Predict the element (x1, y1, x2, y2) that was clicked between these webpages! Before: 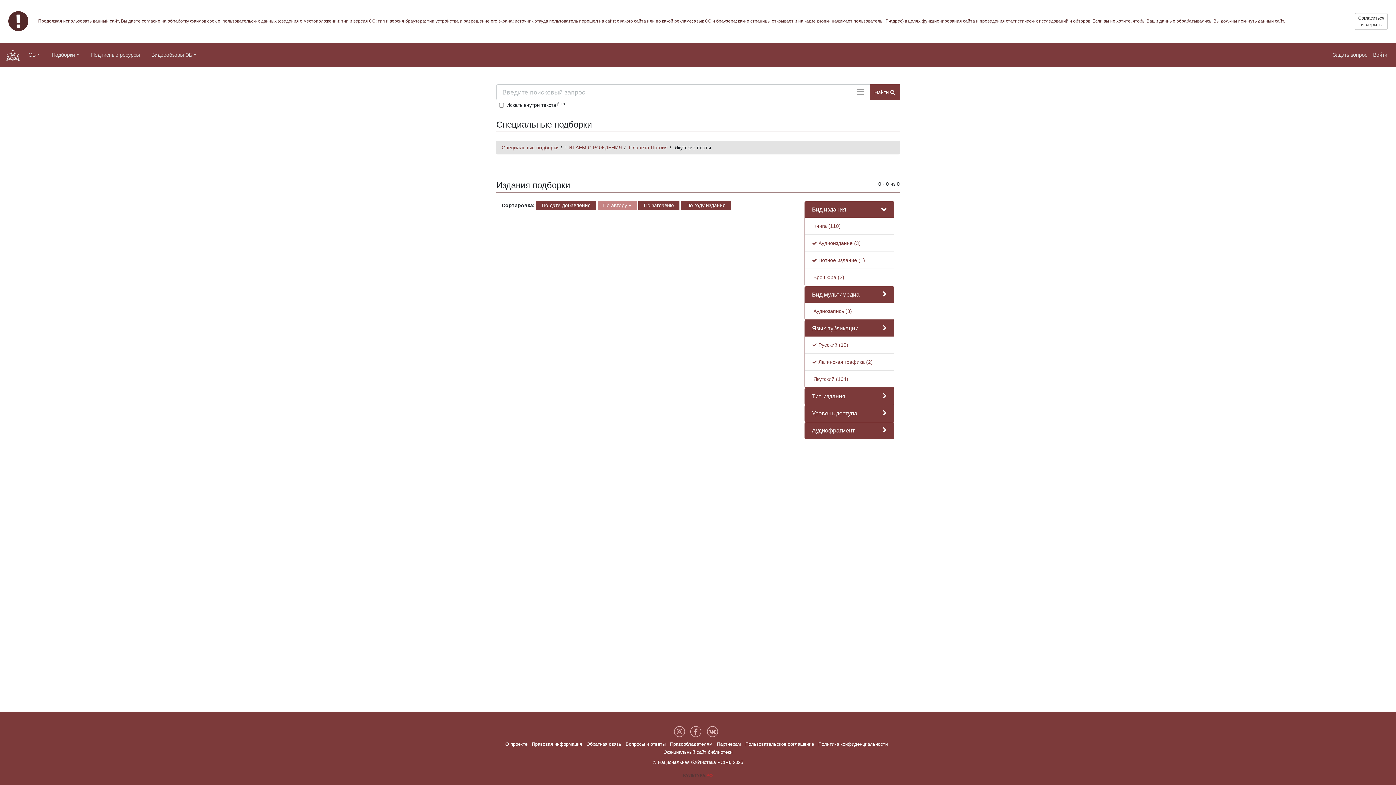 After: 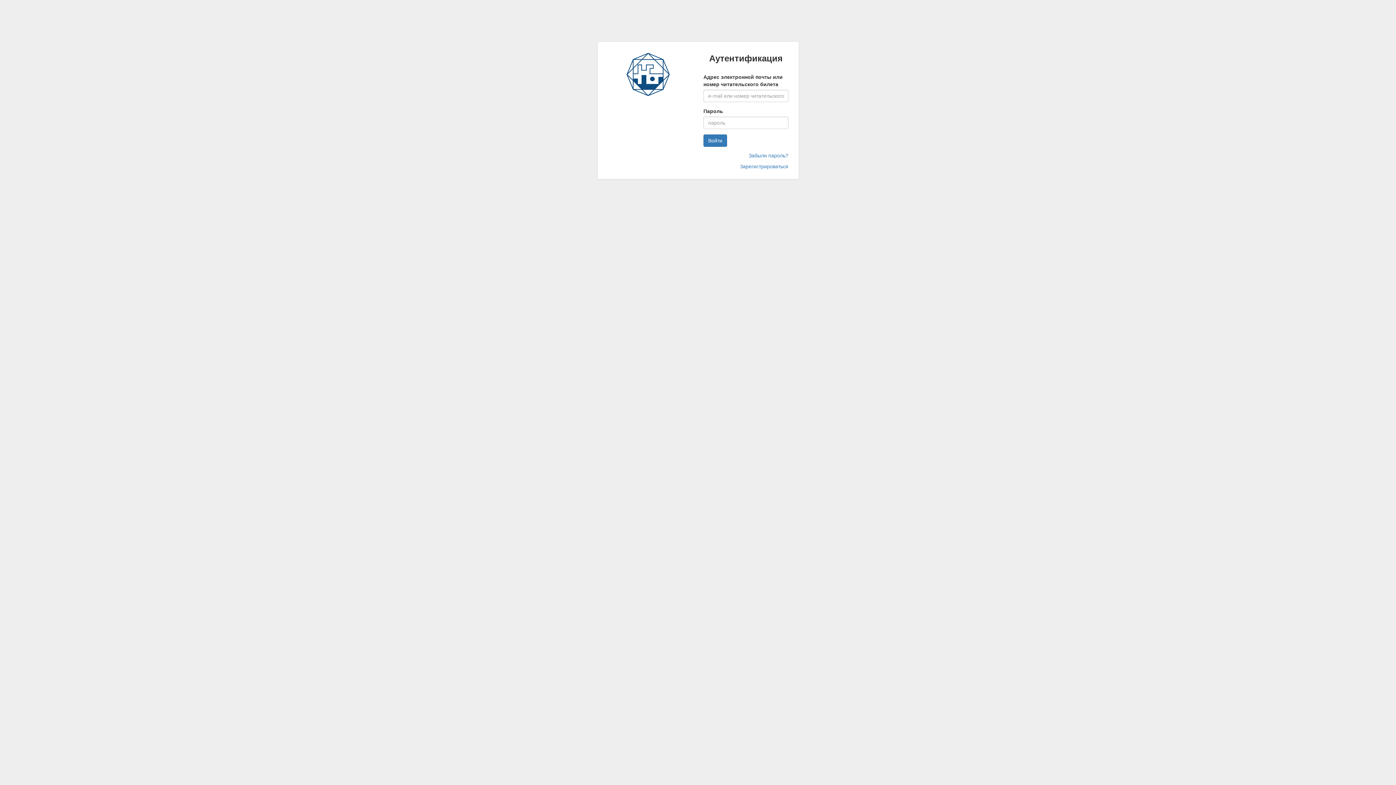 Action: bbox: (88, 47, 142, 62) label: Подписные ресурсы